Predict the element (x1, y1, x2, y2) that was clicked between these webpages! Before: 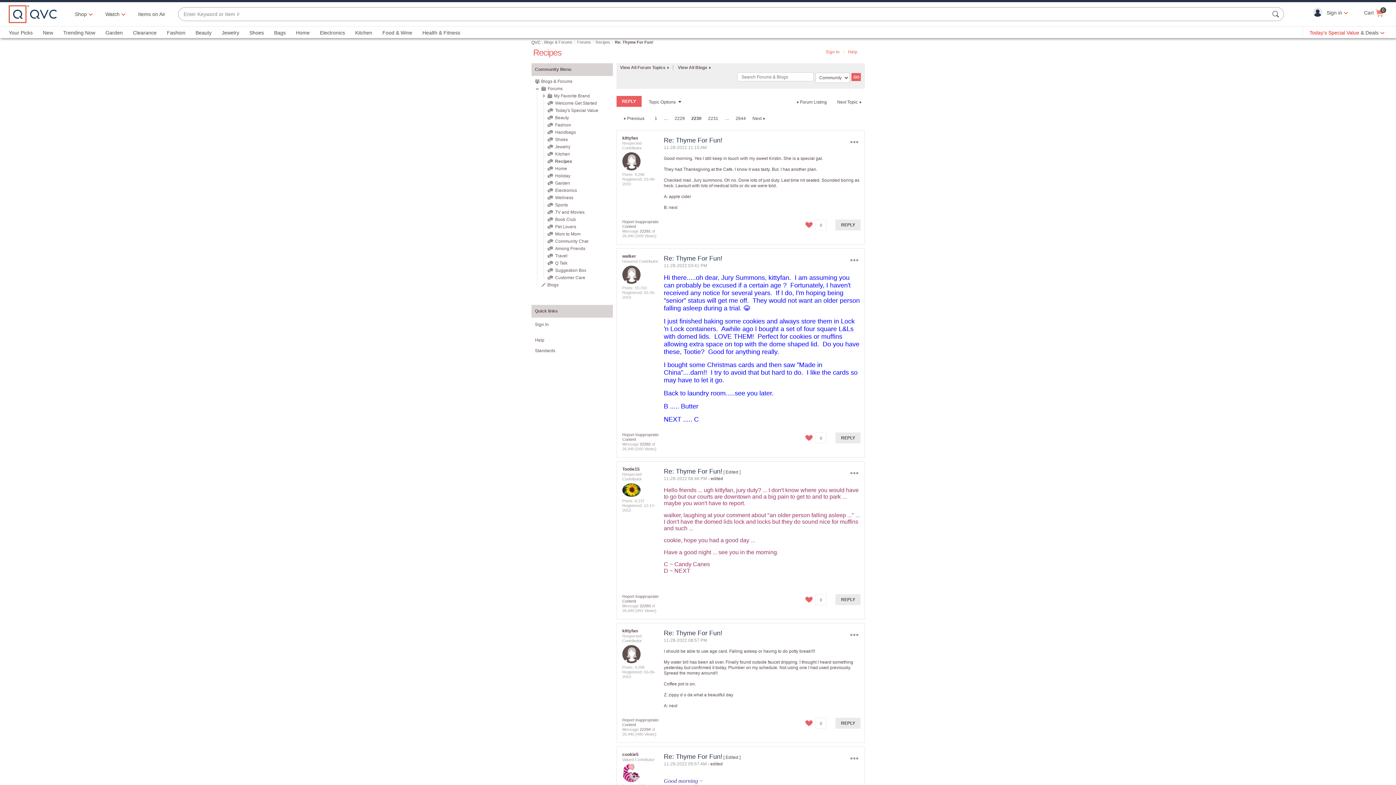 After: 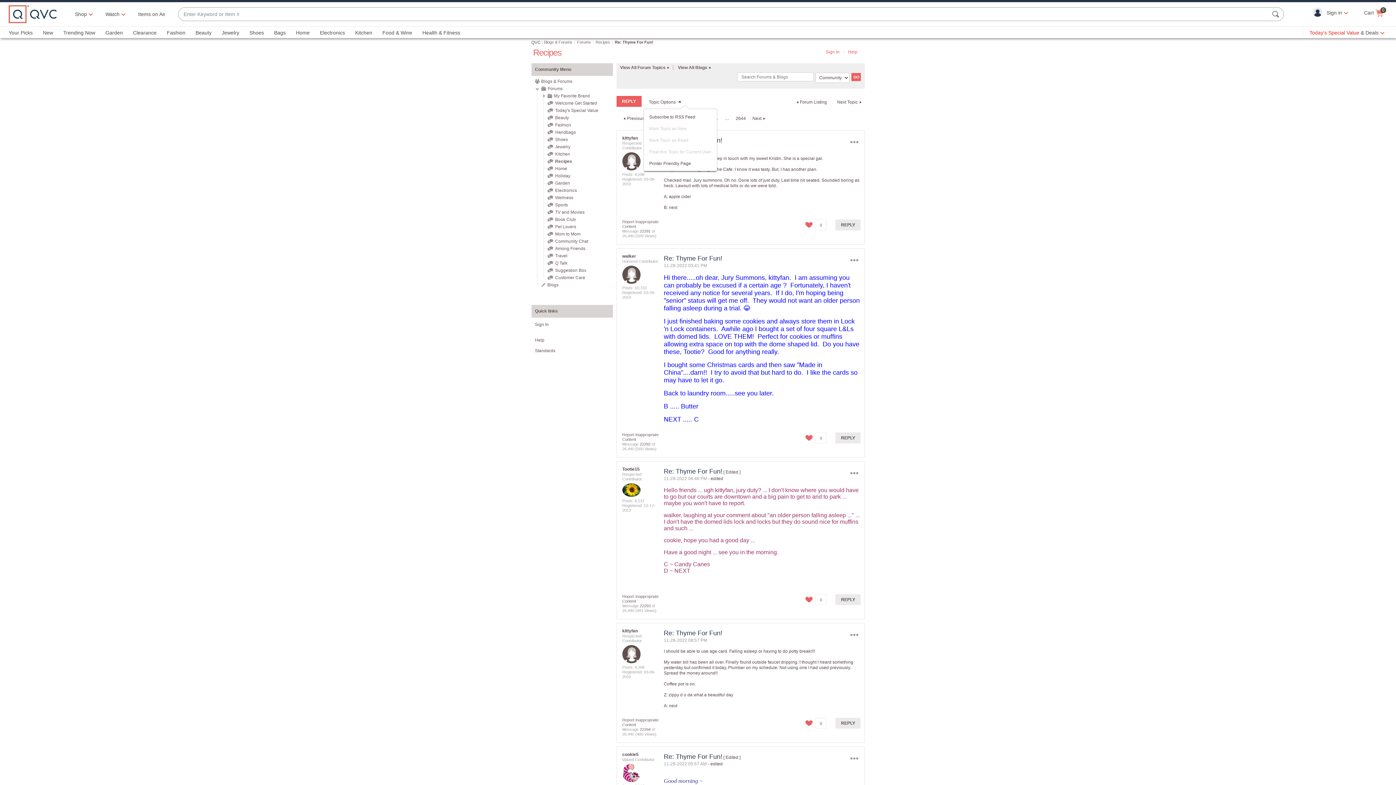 Action: label: Topic Options bbox: (649, 96, 683, 108)